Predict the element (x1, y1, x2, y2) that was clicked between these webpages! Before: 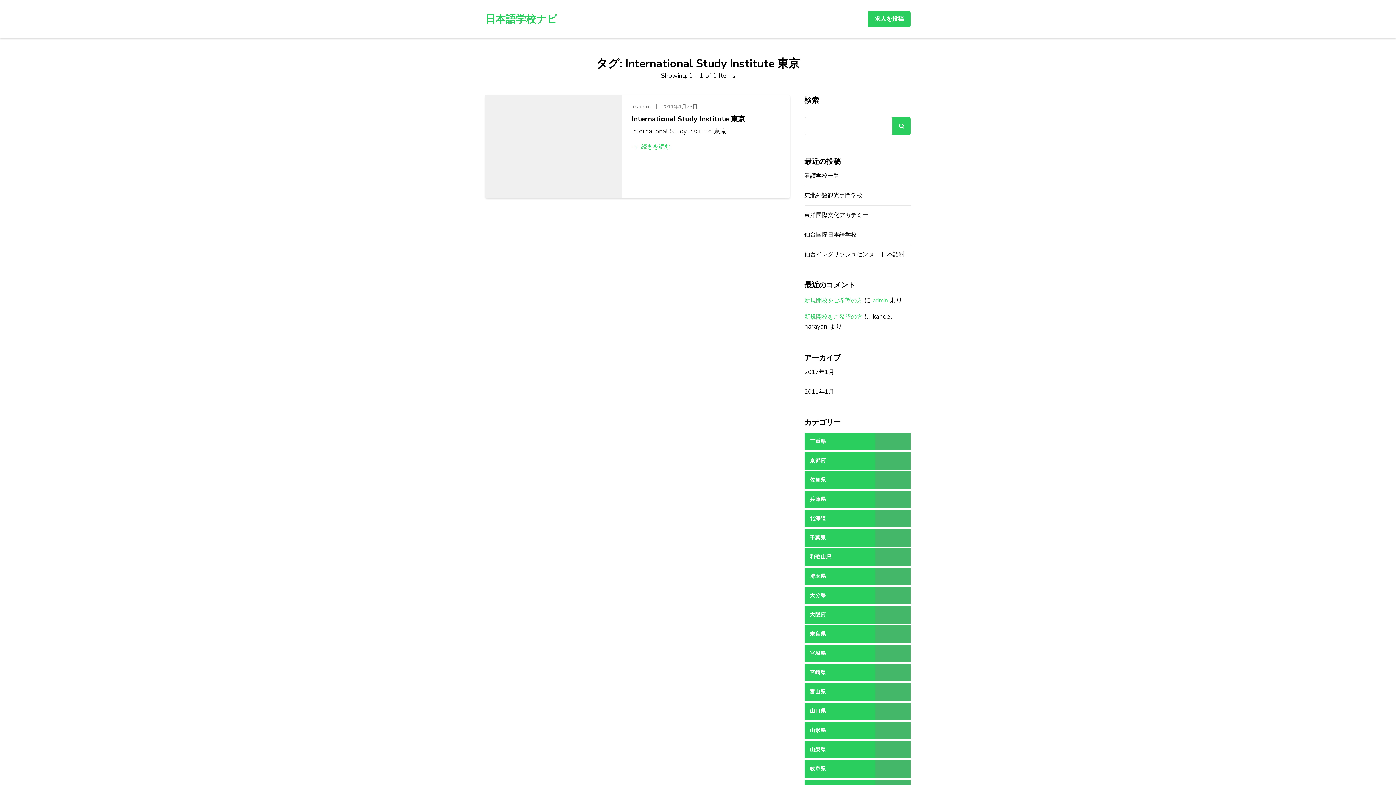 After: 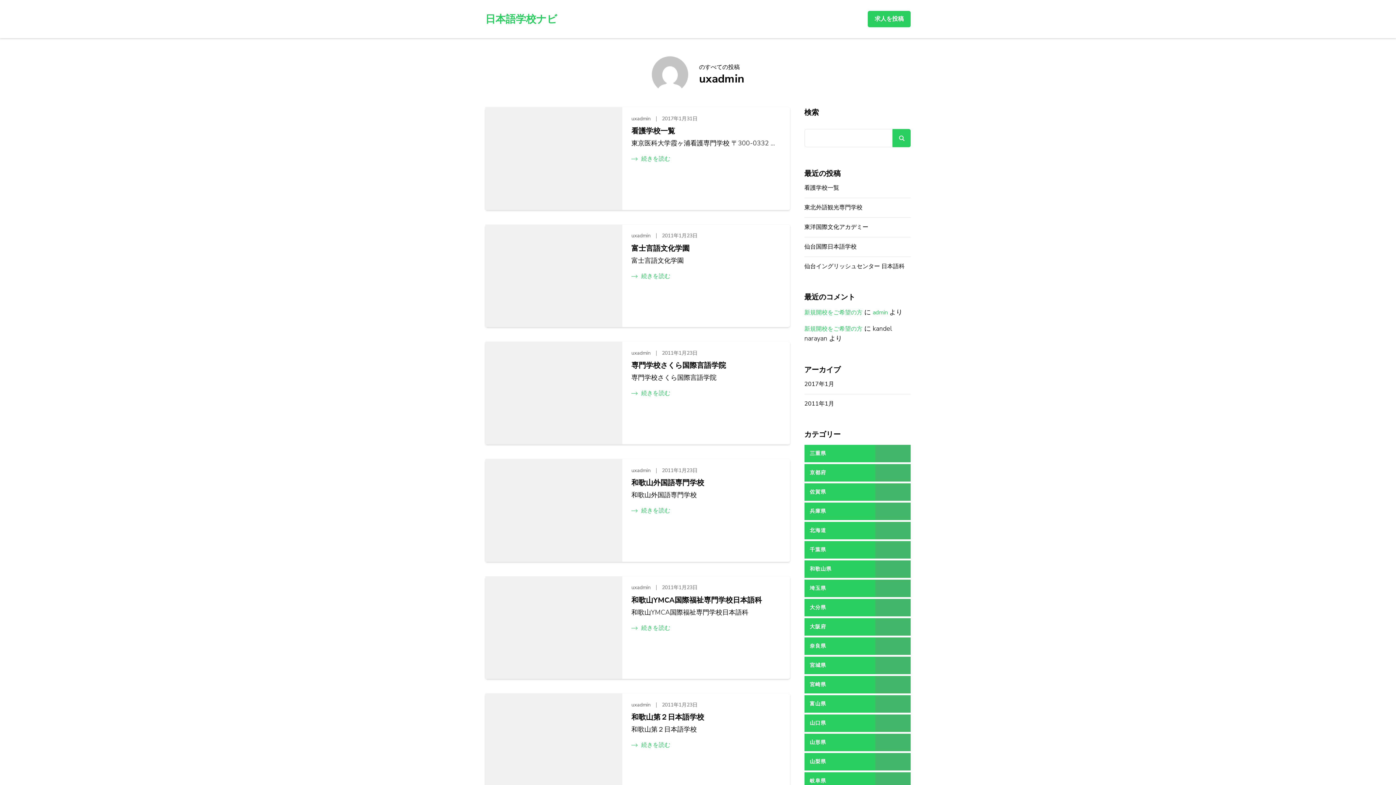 Action: bbox: (872, 296, 887, 304) label: admin